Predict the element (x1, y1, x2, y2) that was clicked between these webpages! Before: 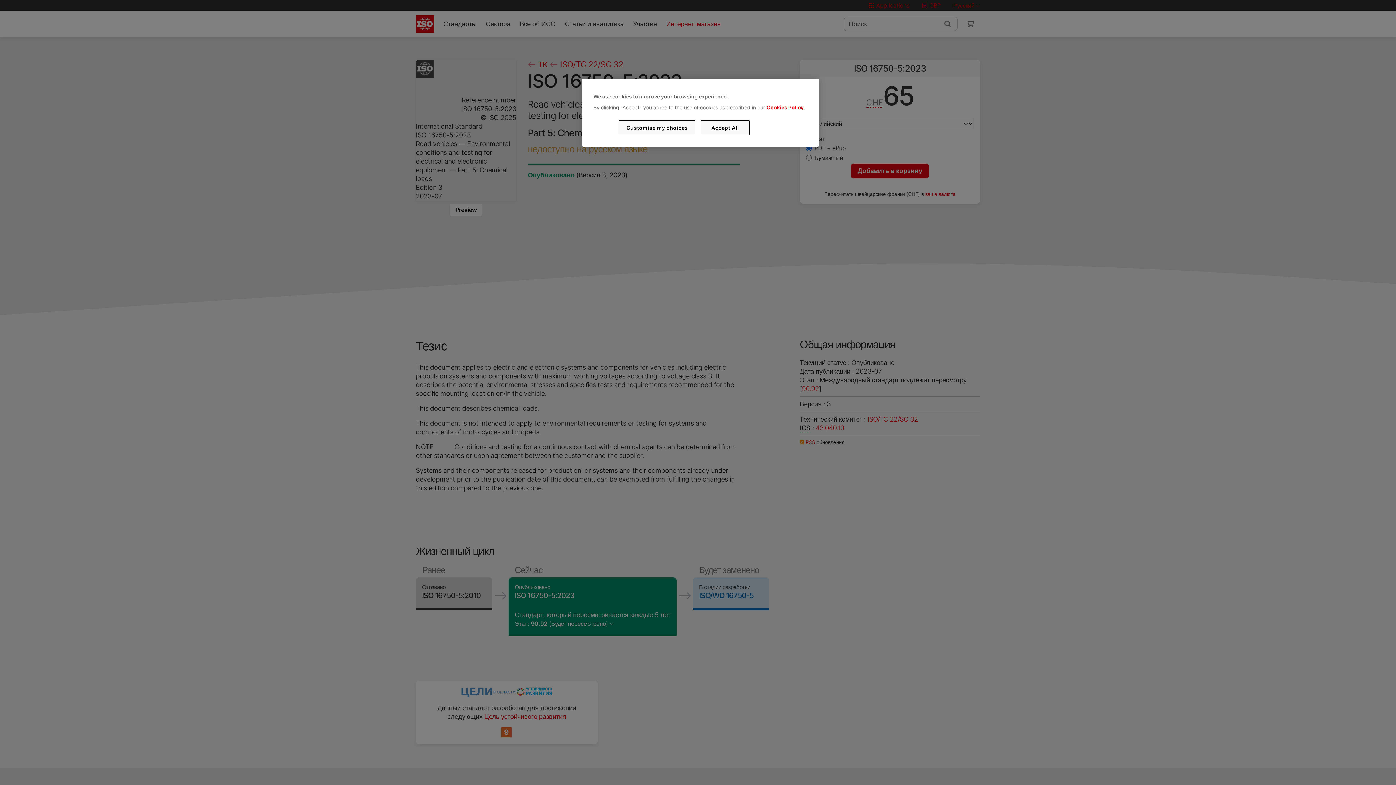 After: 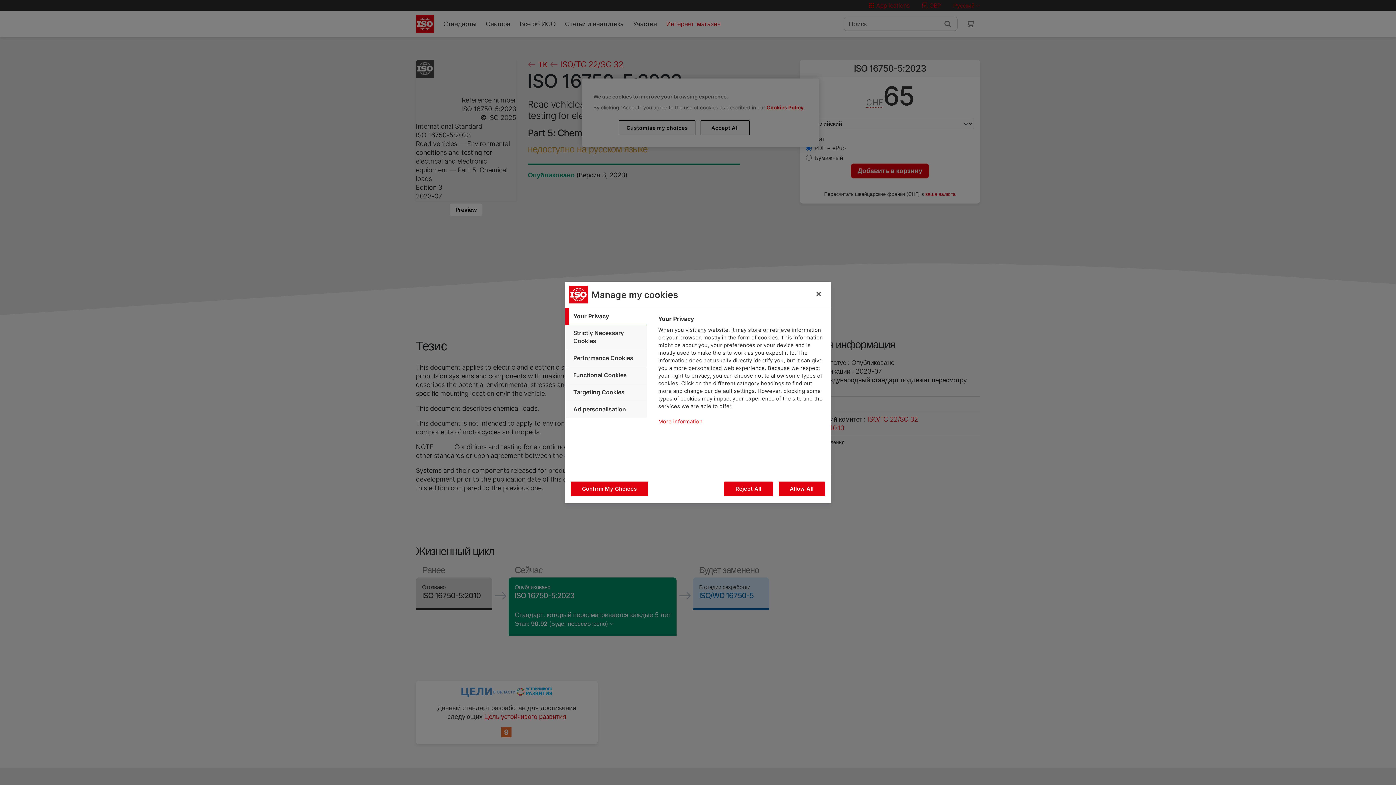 Action: label: Customise my choices bbox: (619, 120, 695, 135)